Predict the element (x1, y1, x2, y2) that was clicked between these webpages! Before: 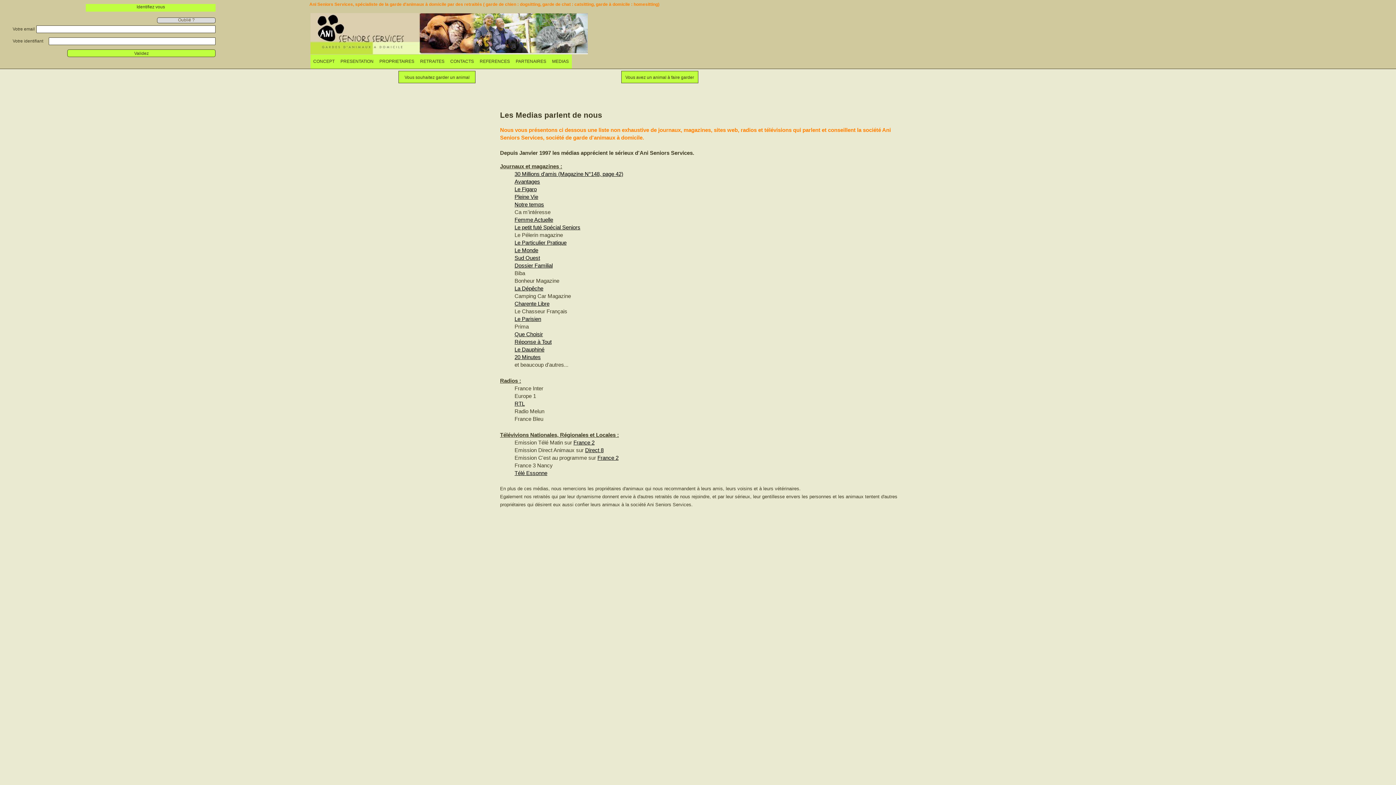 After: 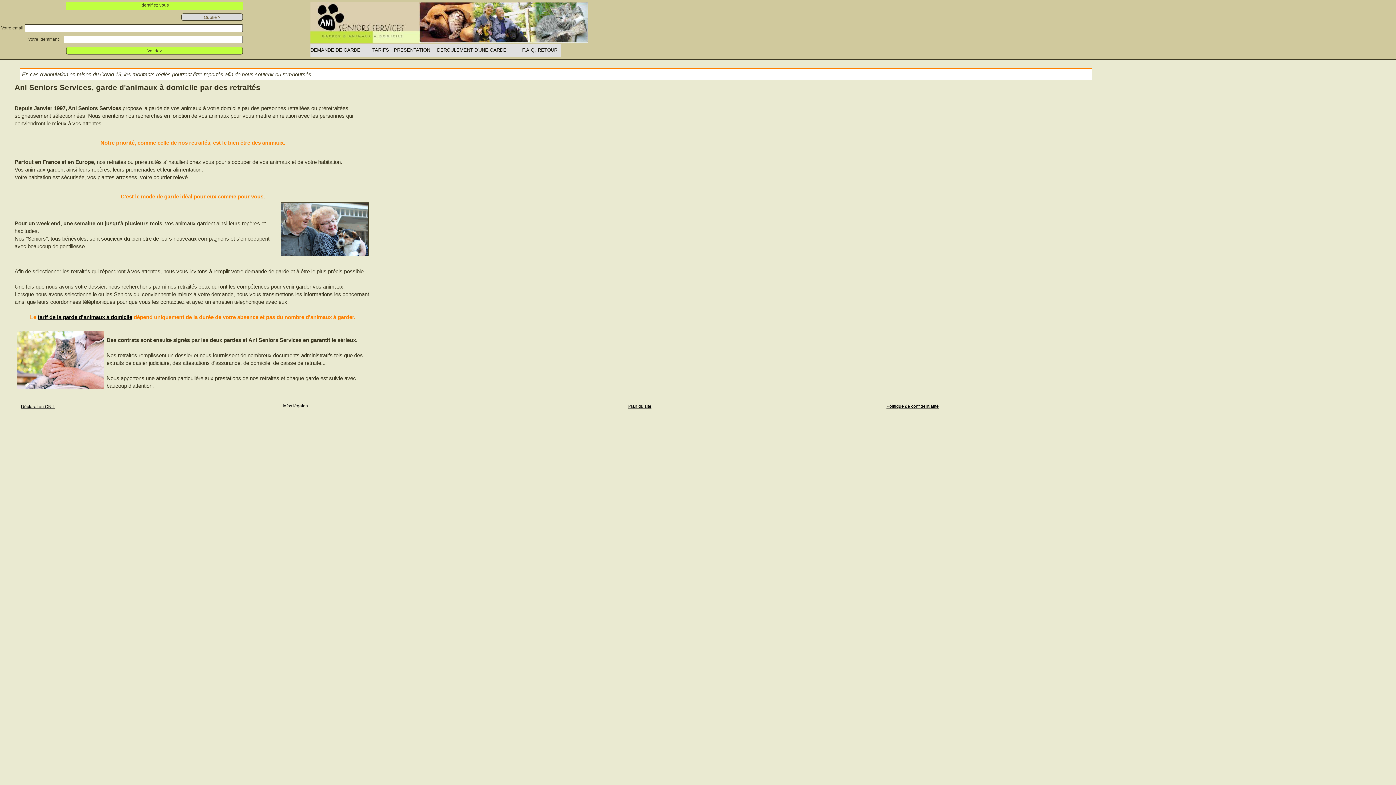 Action: bbox: (621, 70, 698, 83) label: Vous avez un animal à faire garder